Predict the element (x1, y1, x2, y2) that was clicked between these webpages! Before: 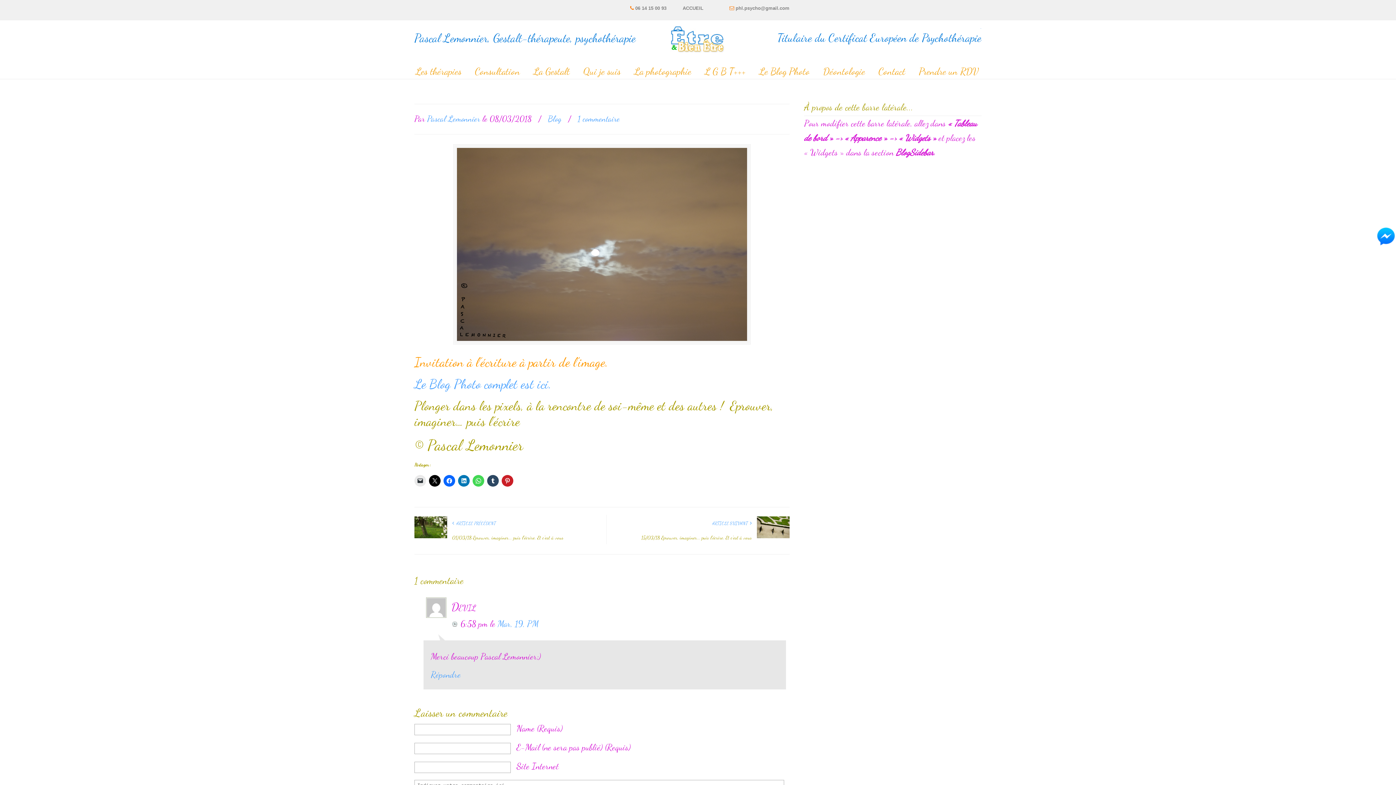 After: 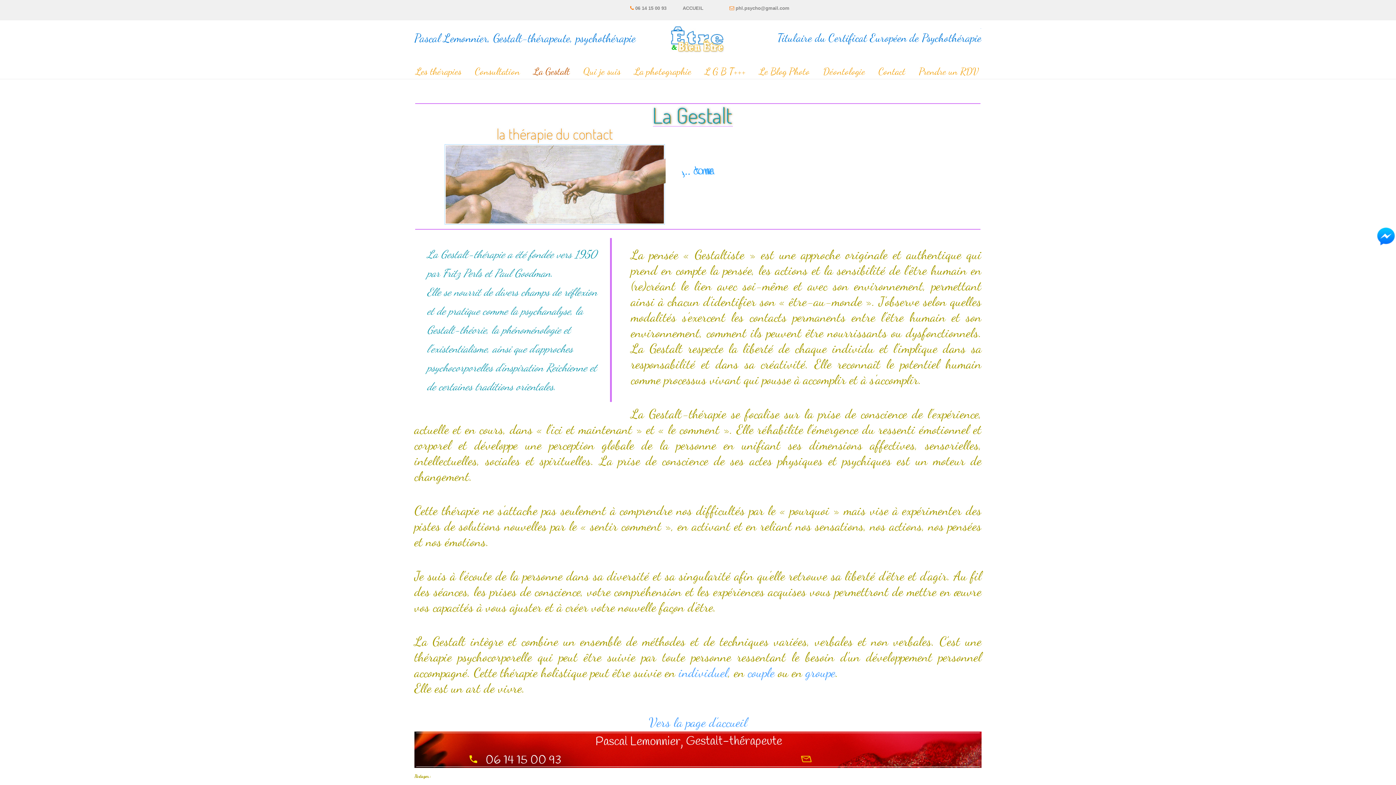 Action: bbox: (526, 64, 577, 79) label: La Gestalt